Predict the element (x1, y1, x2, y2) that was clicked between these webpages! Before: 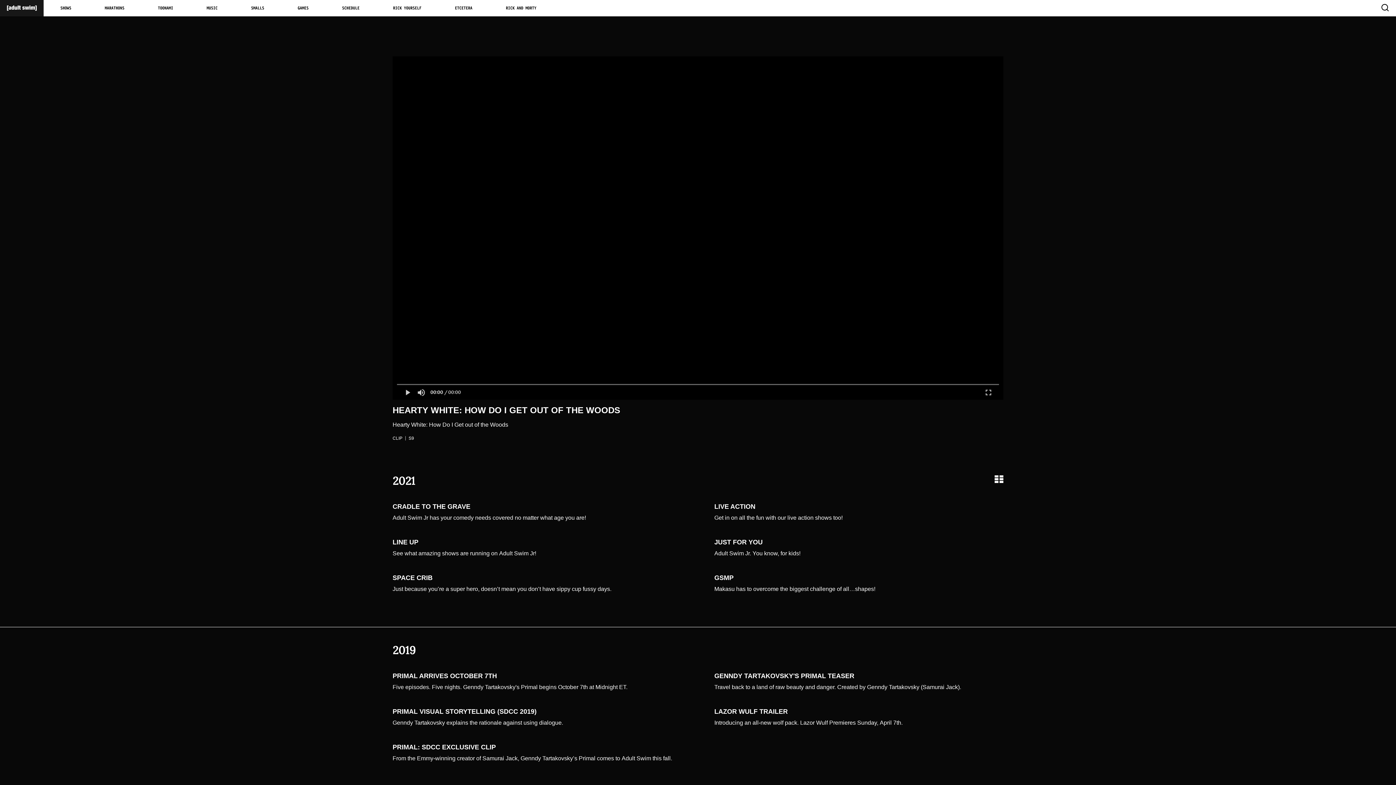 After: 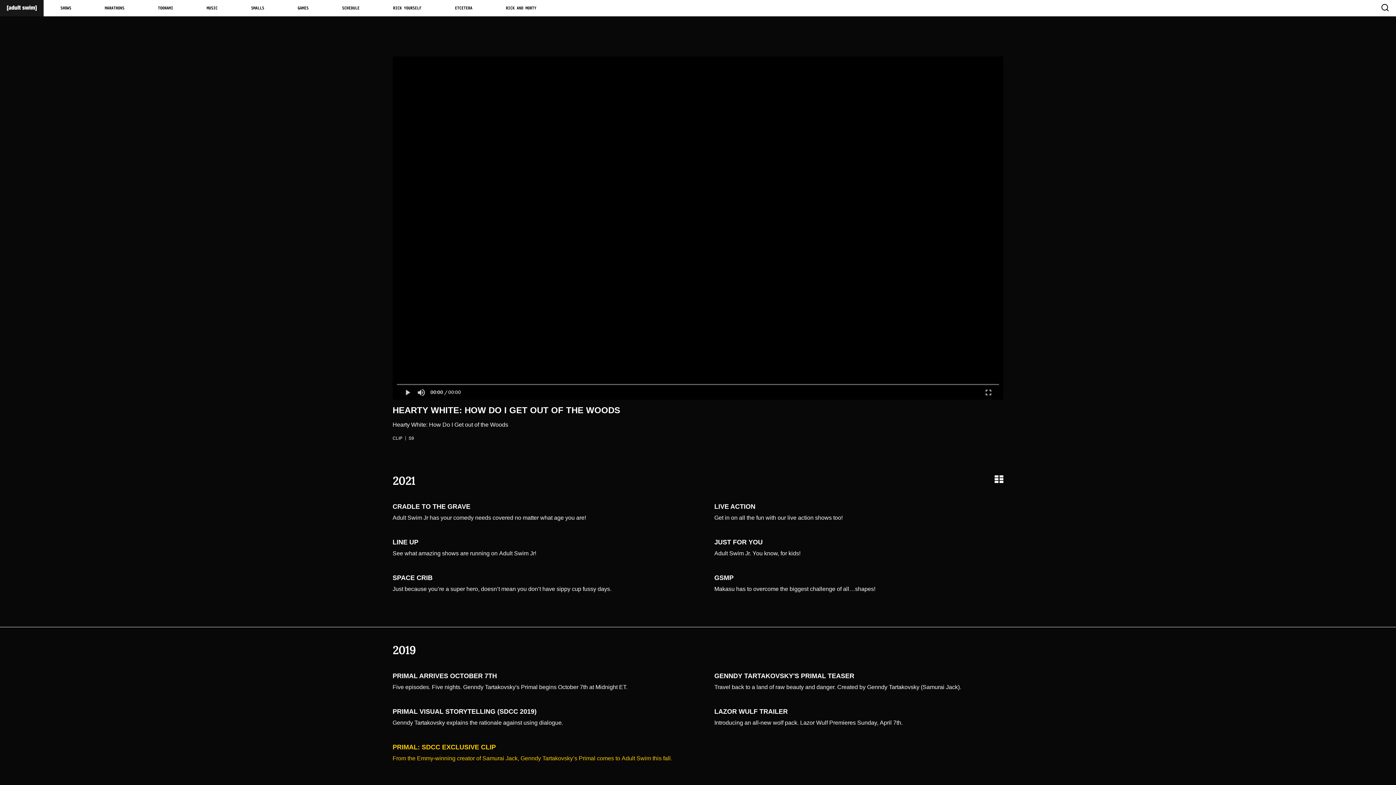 Action: bbox: (381, 738, 692, 768) label: PRIMAL: SDCC EXCLUSIVE CLIP

From the Emmy-winning creator of Samurai Jack, Genndy Tartakovsky’s Primal comes to Adult Swim this fall.